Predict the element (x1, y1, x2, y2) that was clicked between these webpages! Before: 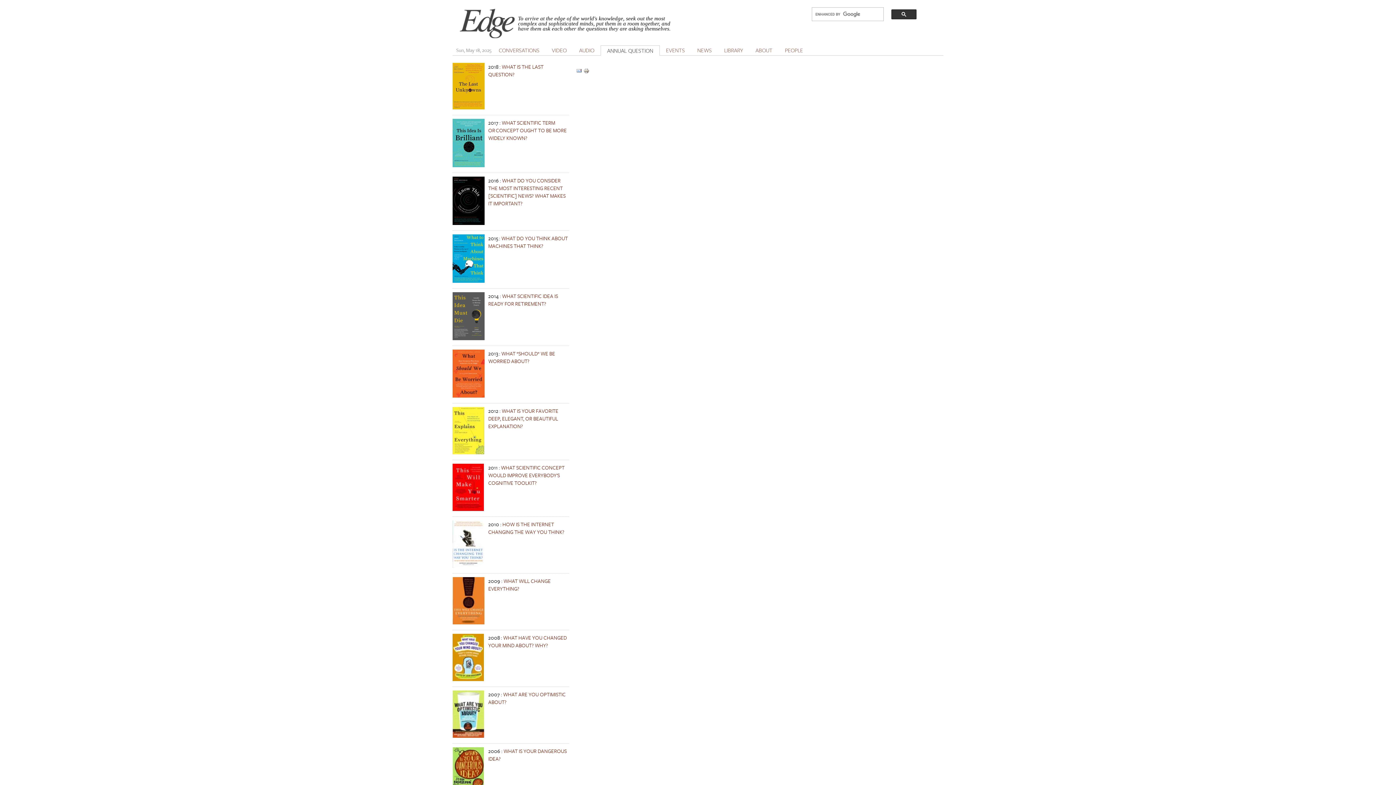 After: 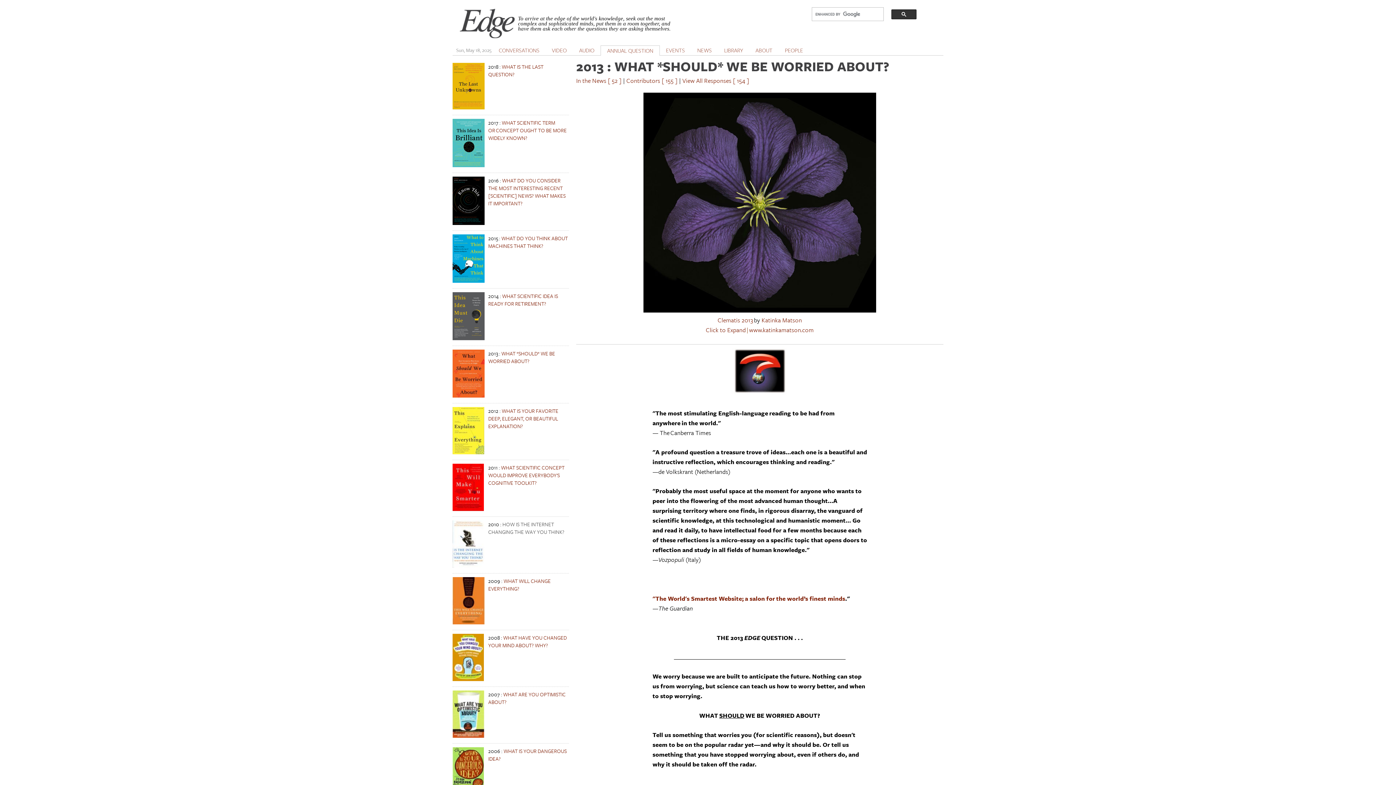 Action: label: WHAT *SHOULD* WE BE WORRIED ABOUT? bbox: (488, 349, 555, 365)